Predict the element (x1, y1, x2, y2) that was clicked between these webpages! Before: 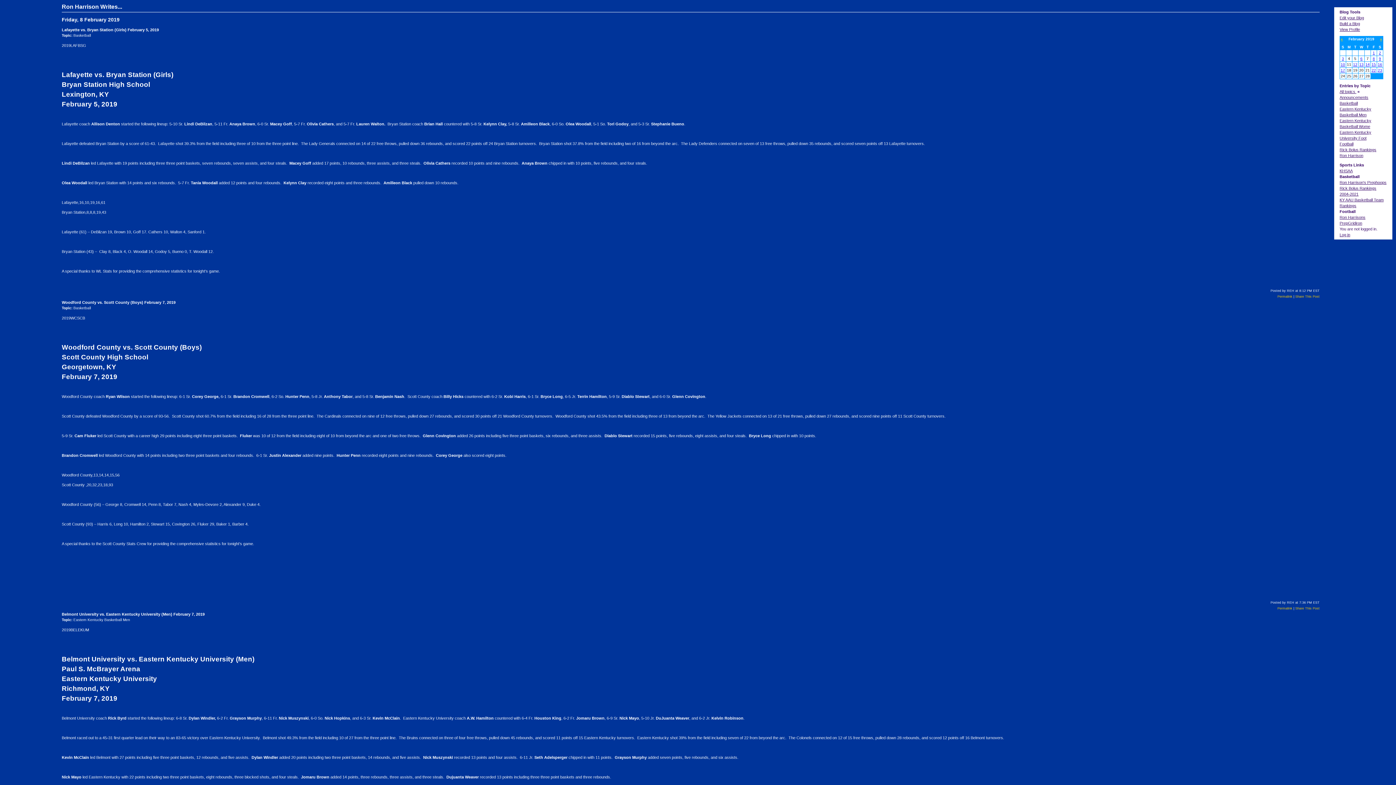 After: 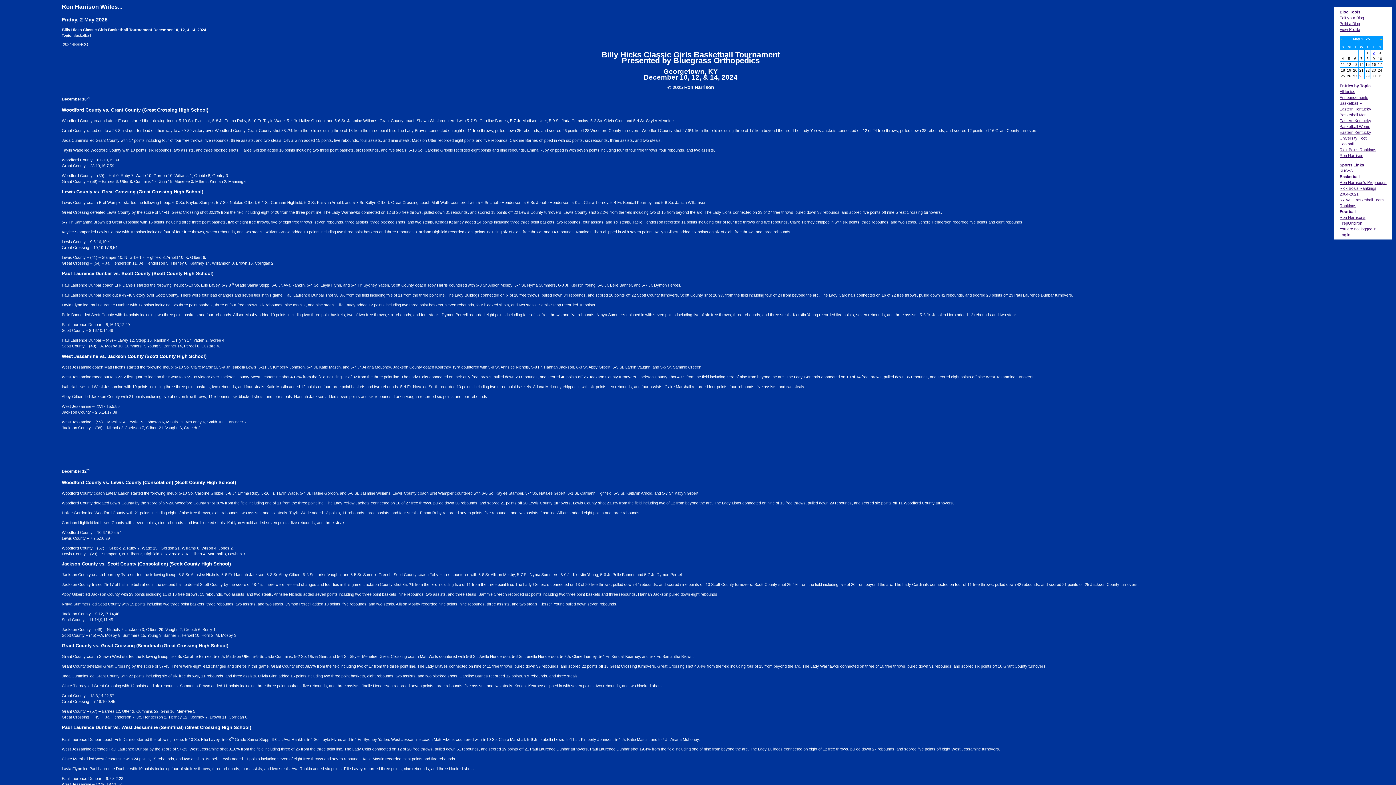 Action: bbox: (1340, 101, 1358, 105) label: Basketball